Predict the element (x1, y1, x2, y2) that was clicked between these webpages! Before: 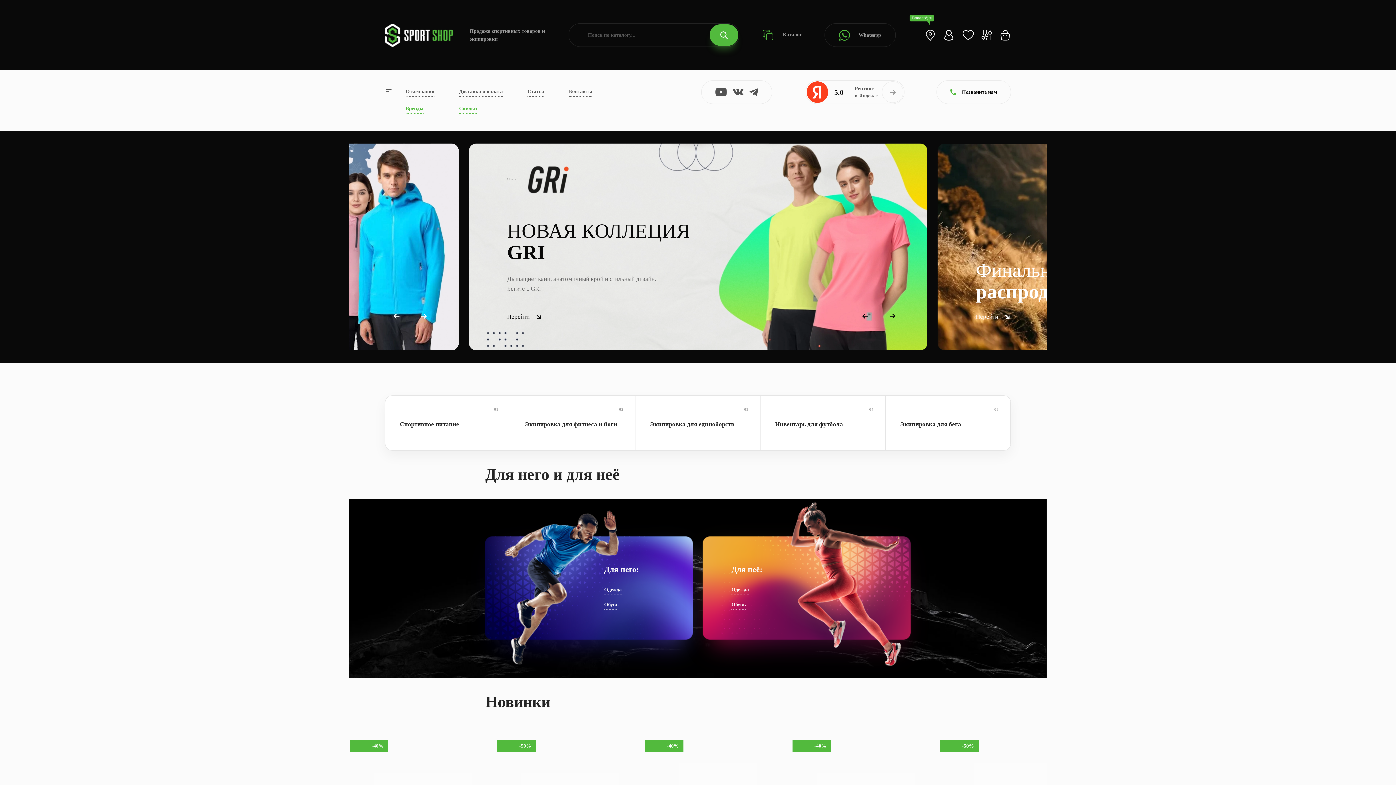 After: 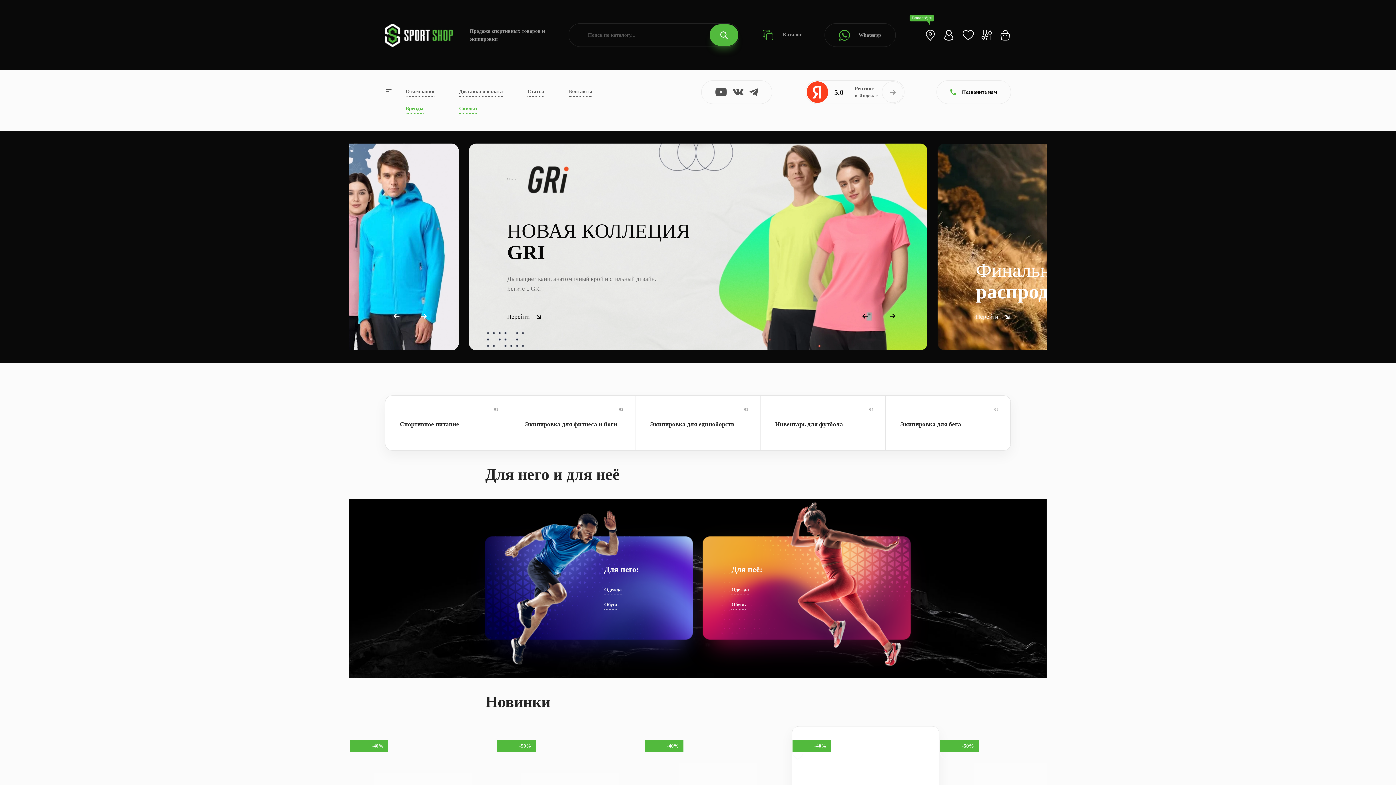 Action: bbox: (792, 751, 803, 757)